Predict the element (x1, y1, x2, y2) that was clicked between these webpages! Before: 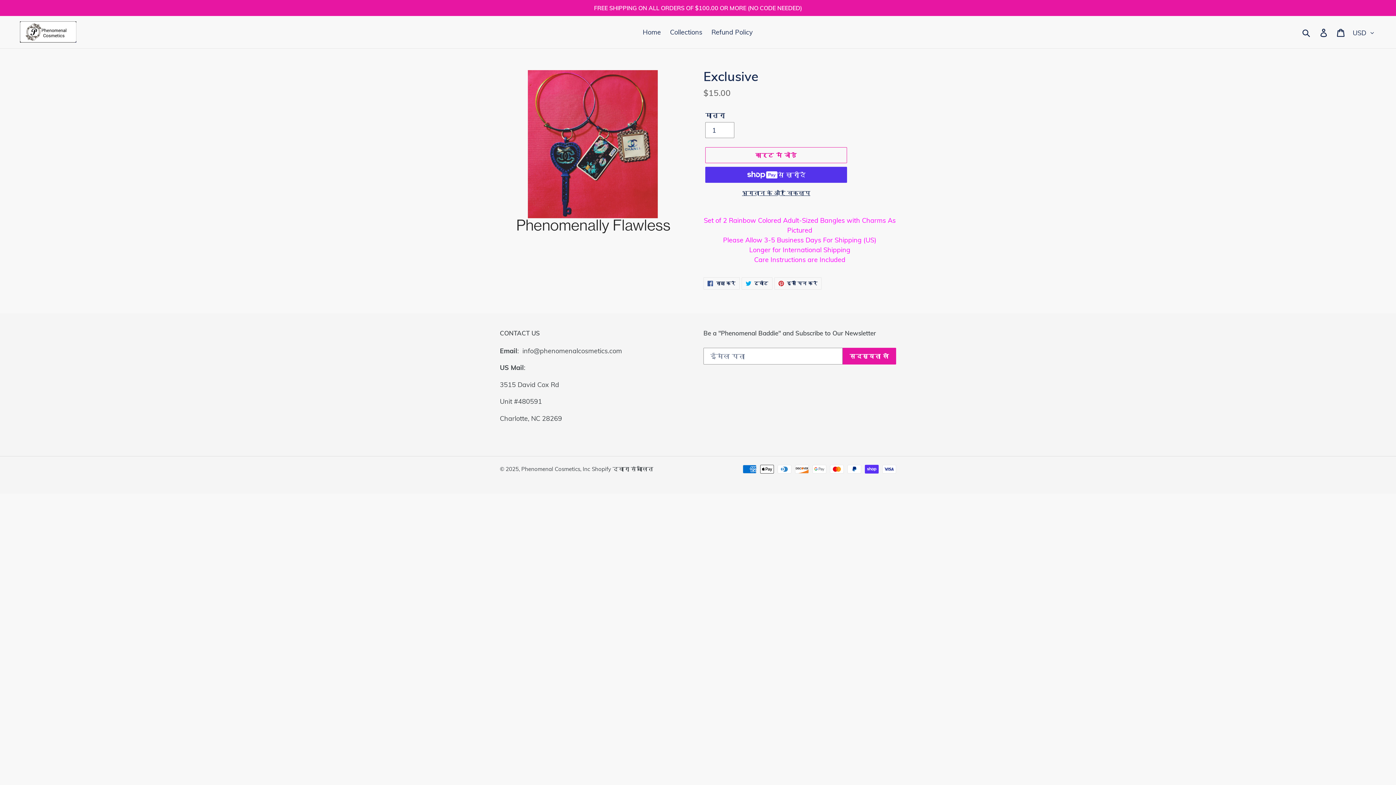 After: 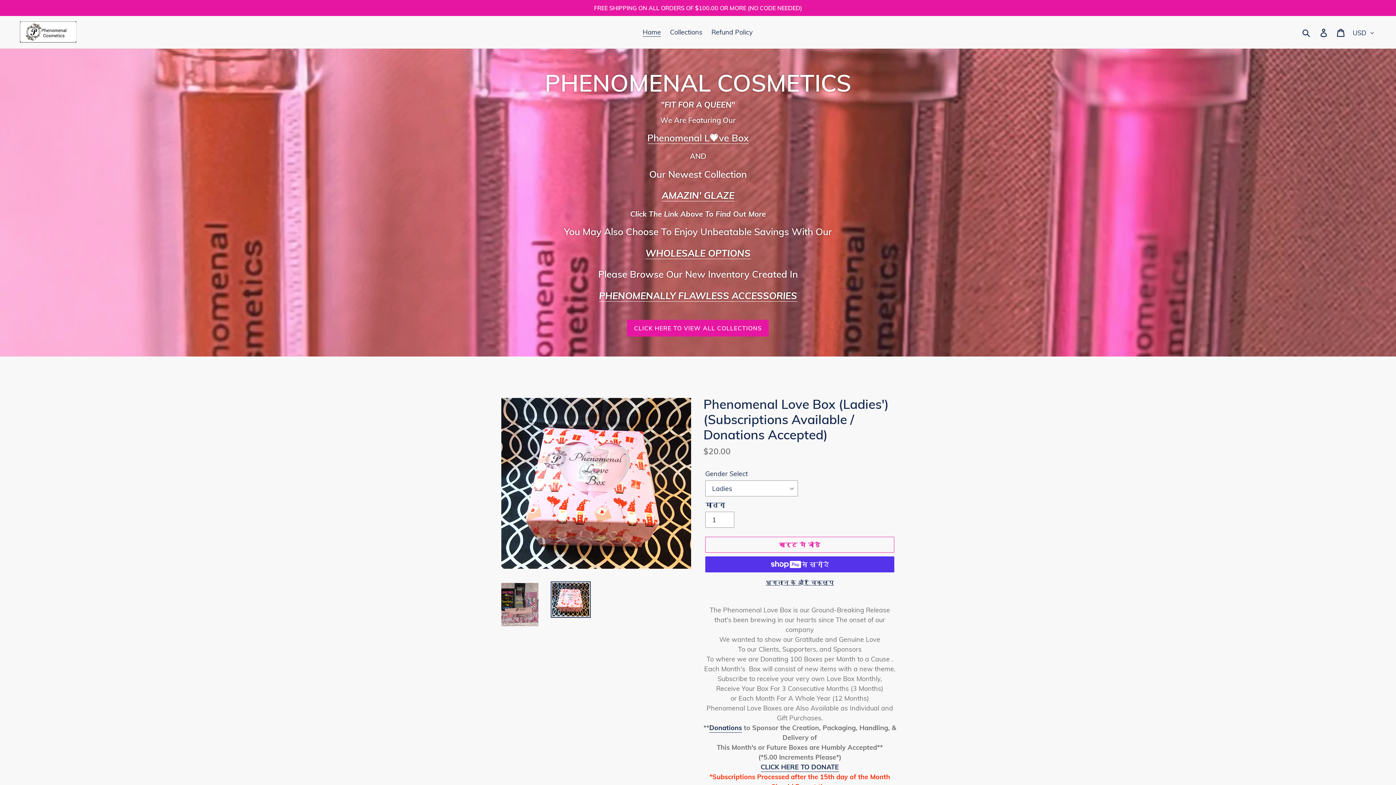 Action: bbox: (639, 26, 664, 38) label: Home